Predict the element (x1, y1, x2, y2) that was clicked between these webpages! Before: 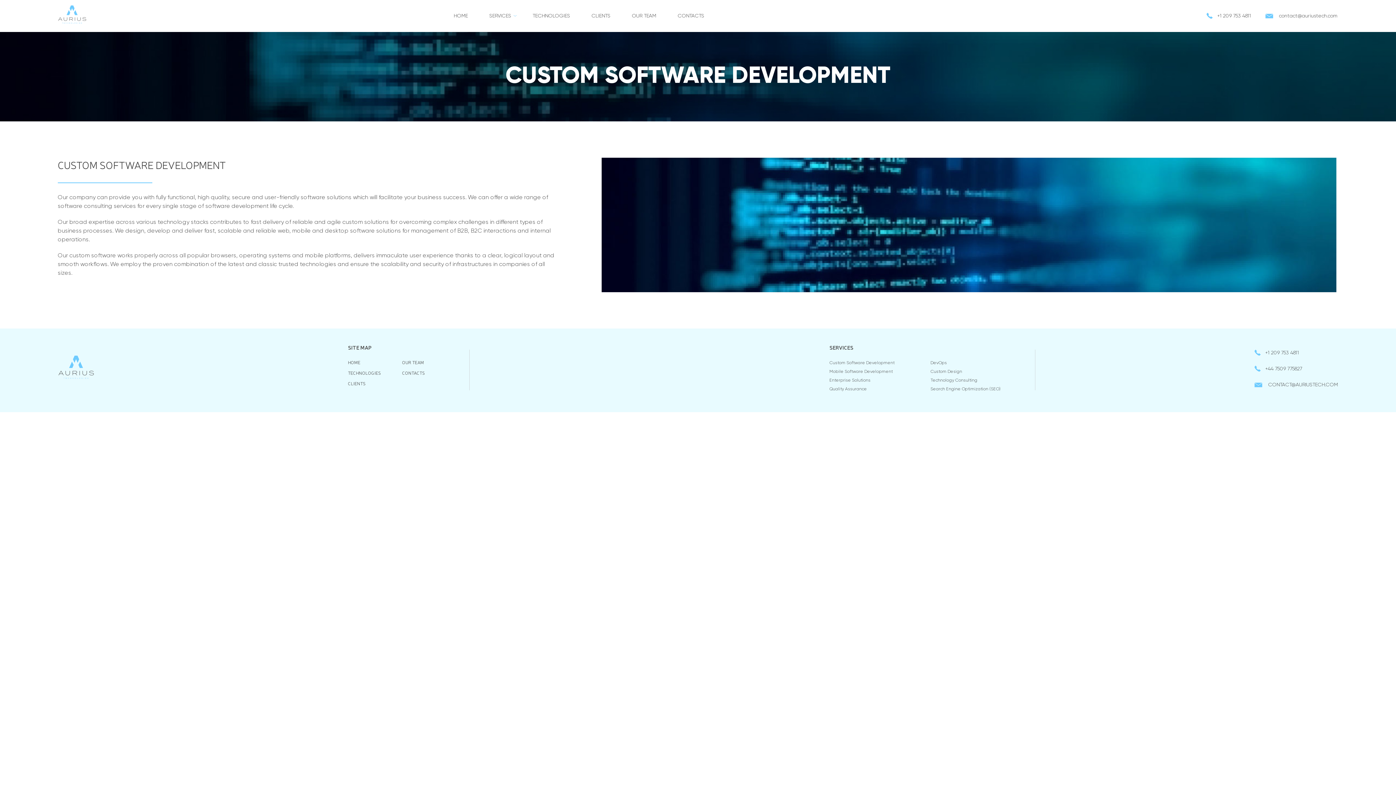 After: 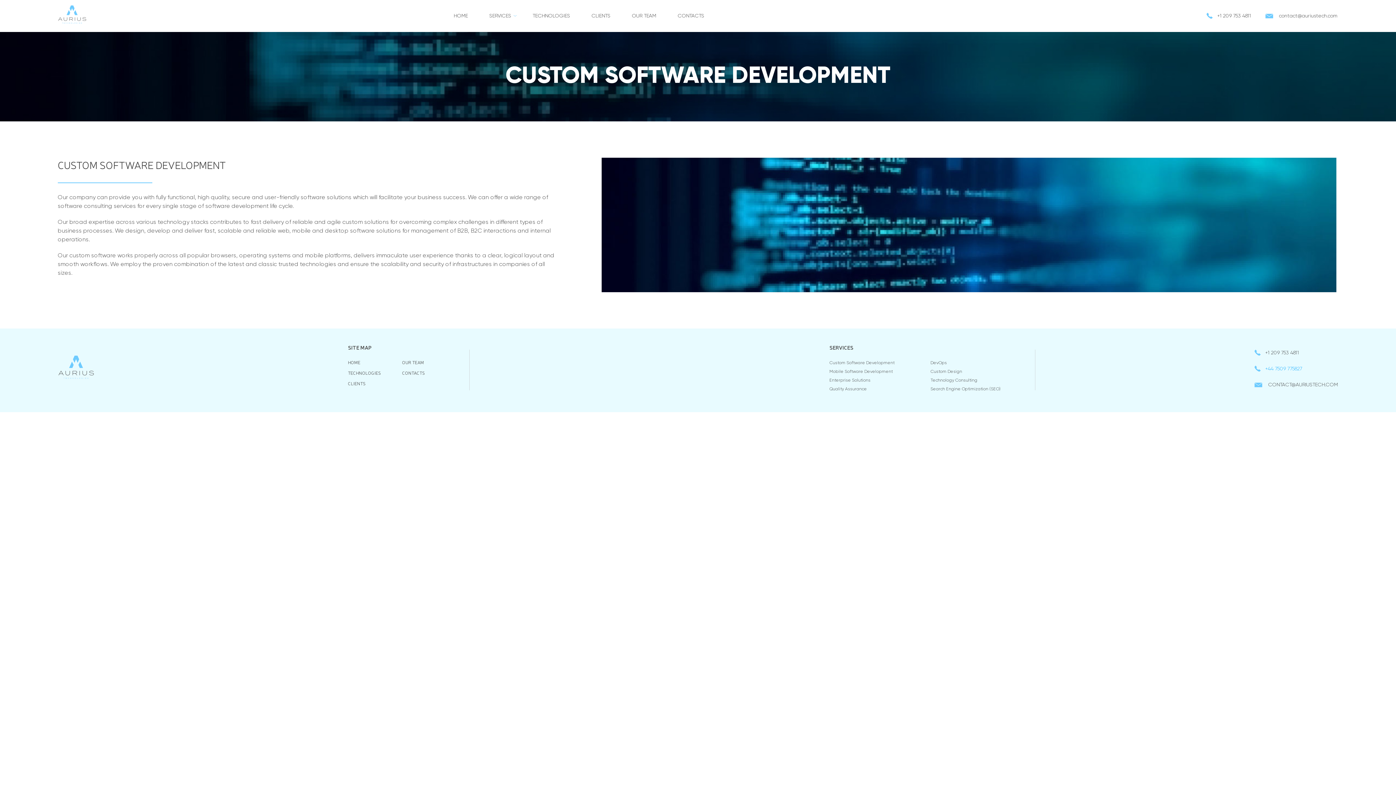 Action: label: +44 7509 775827 bbox: (1265, 366, 1302, 371)